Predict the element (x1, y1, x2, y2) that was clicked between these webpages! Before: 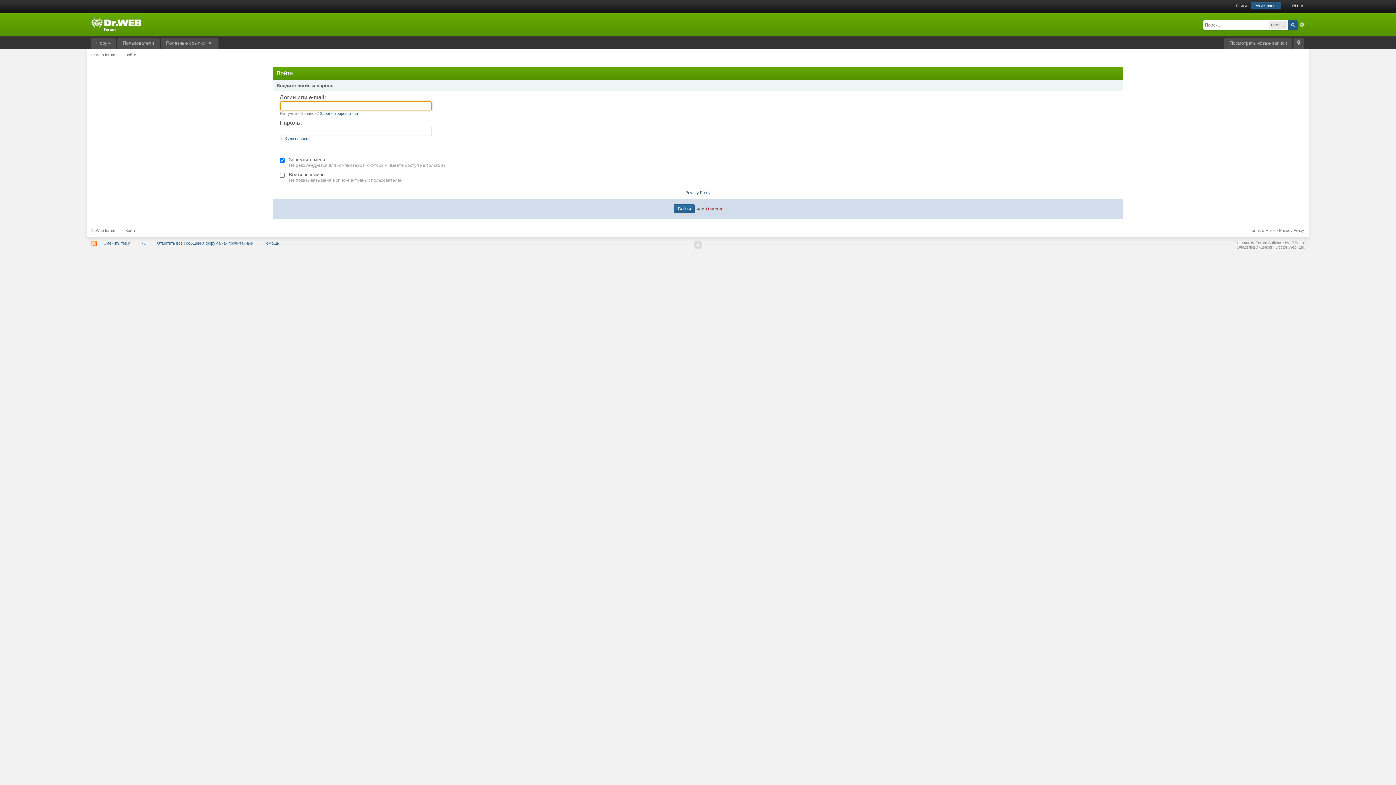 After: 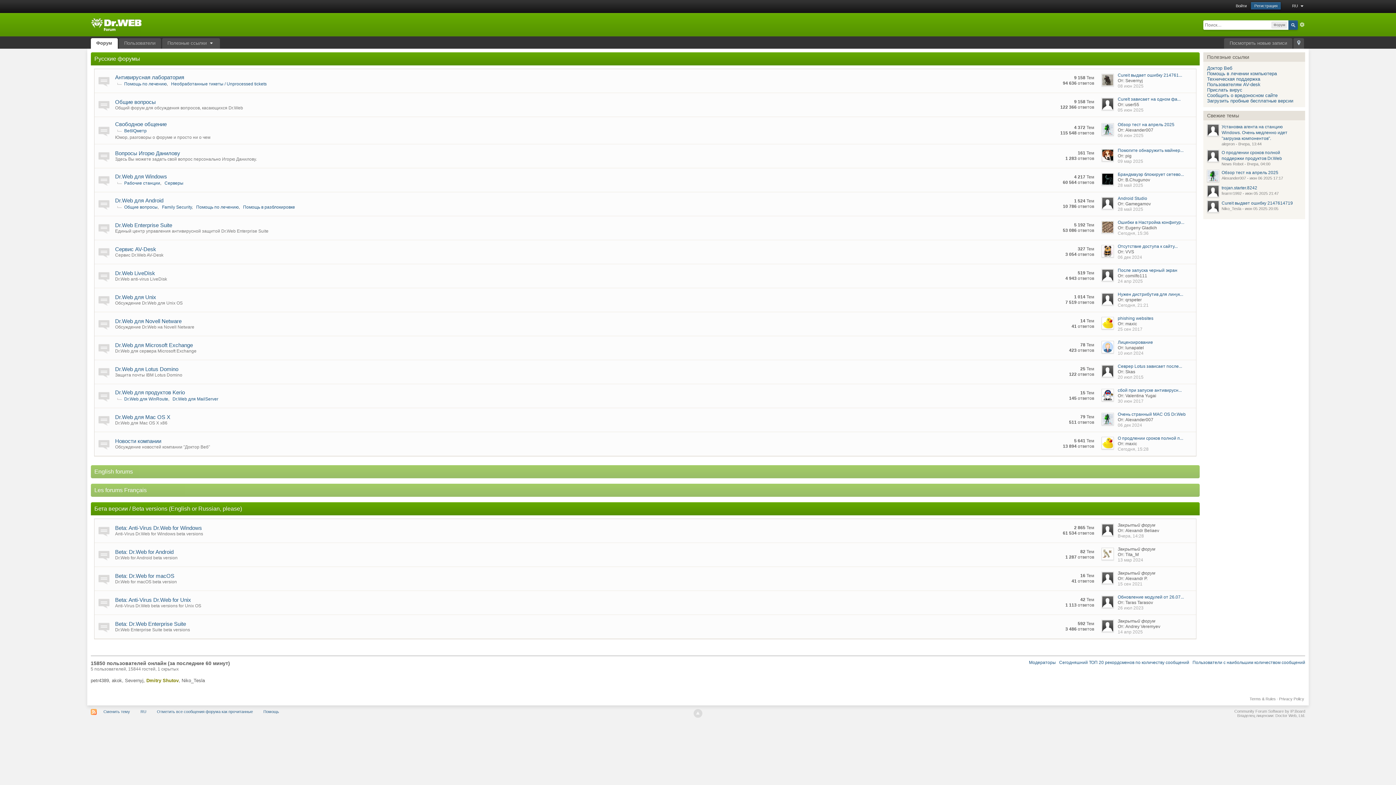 Action: label: Dr.Web forum bbox: (90, 52, 115, 57)